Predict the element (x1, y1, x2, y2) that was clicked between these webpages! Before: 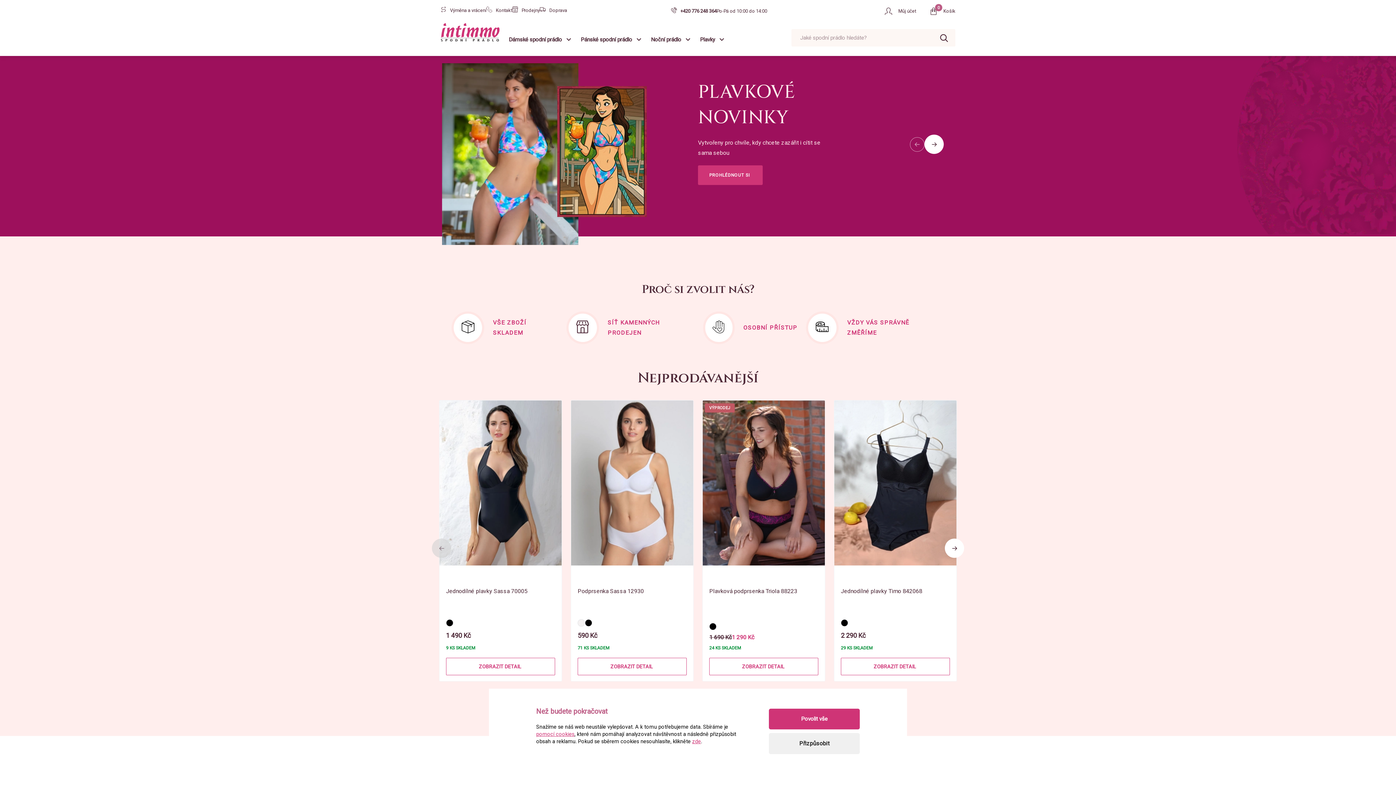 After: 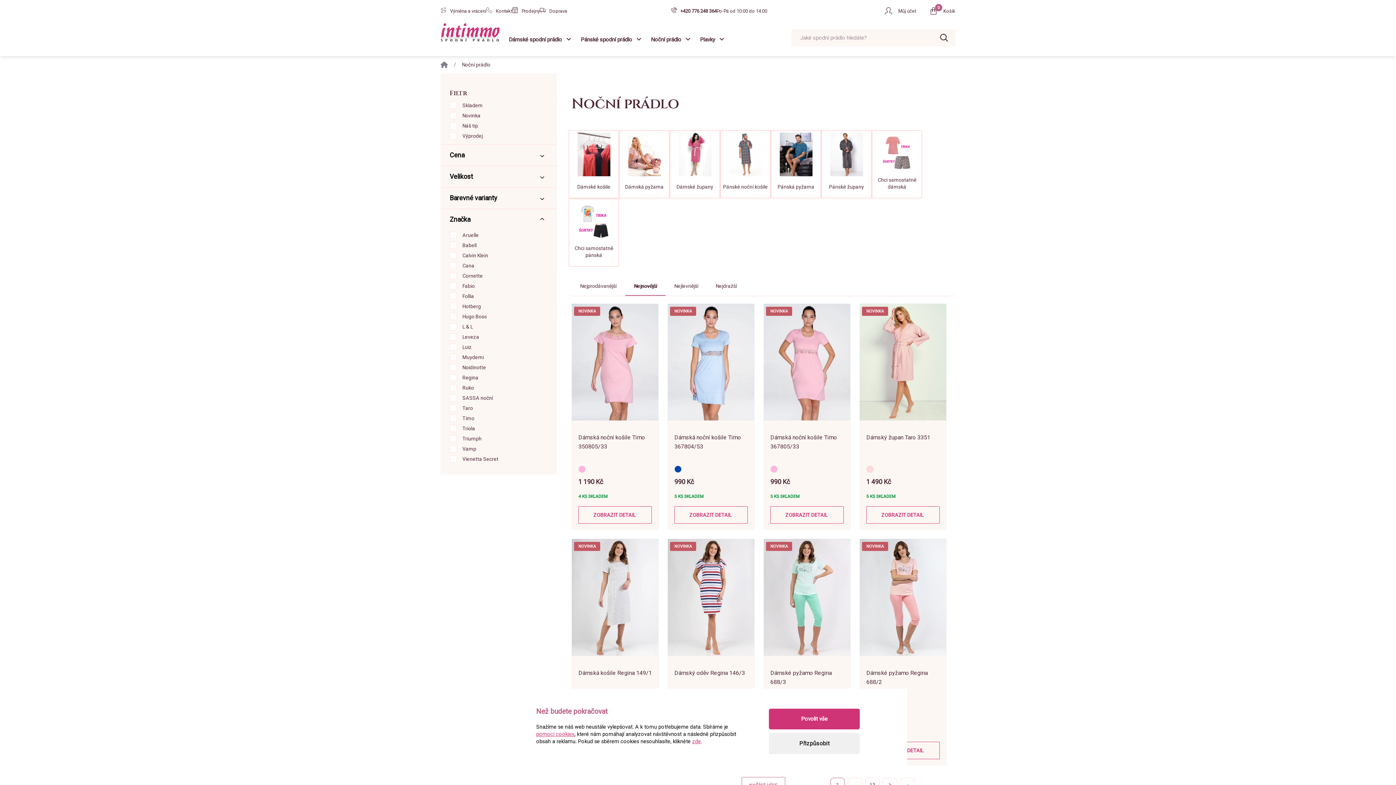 Action: bbox: (641, 30, 685, 48) label: Noční prádlo